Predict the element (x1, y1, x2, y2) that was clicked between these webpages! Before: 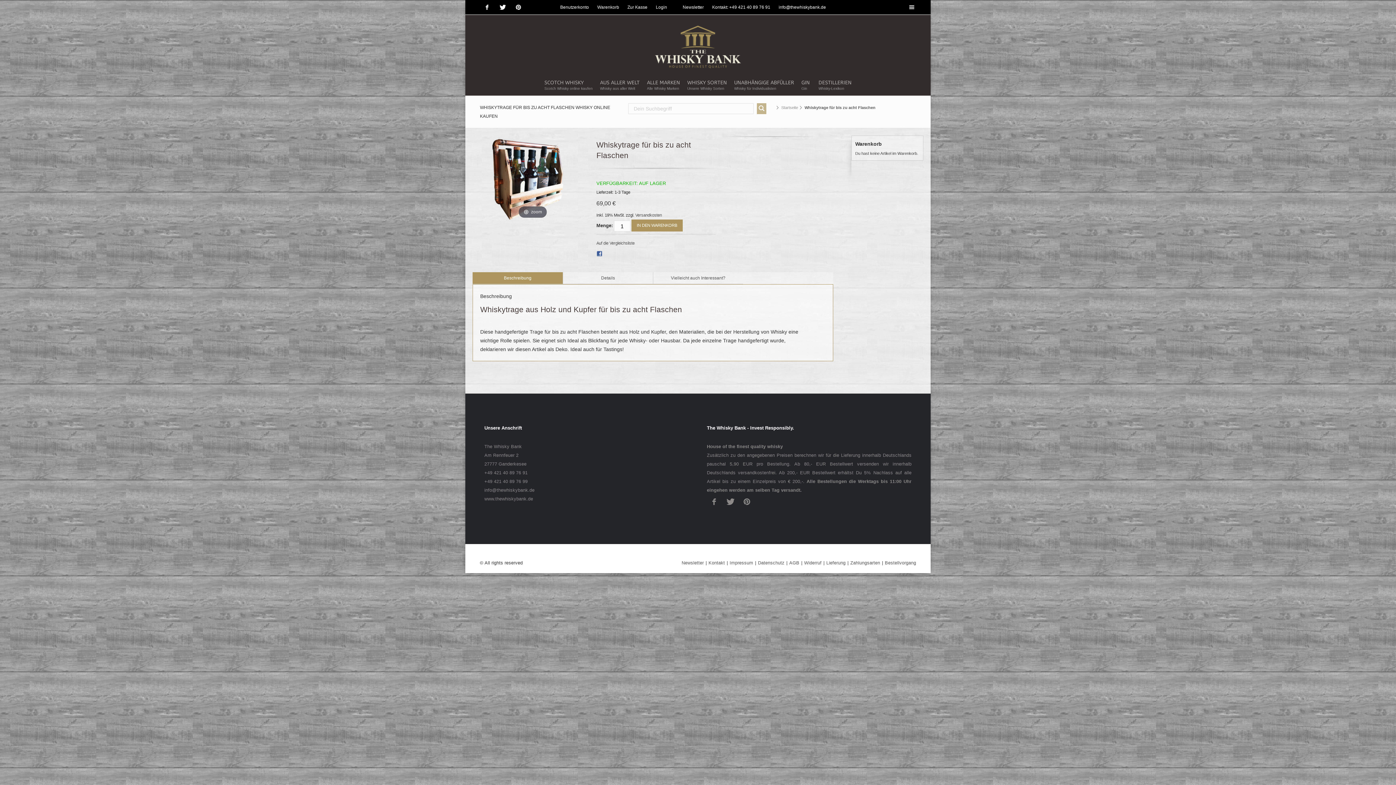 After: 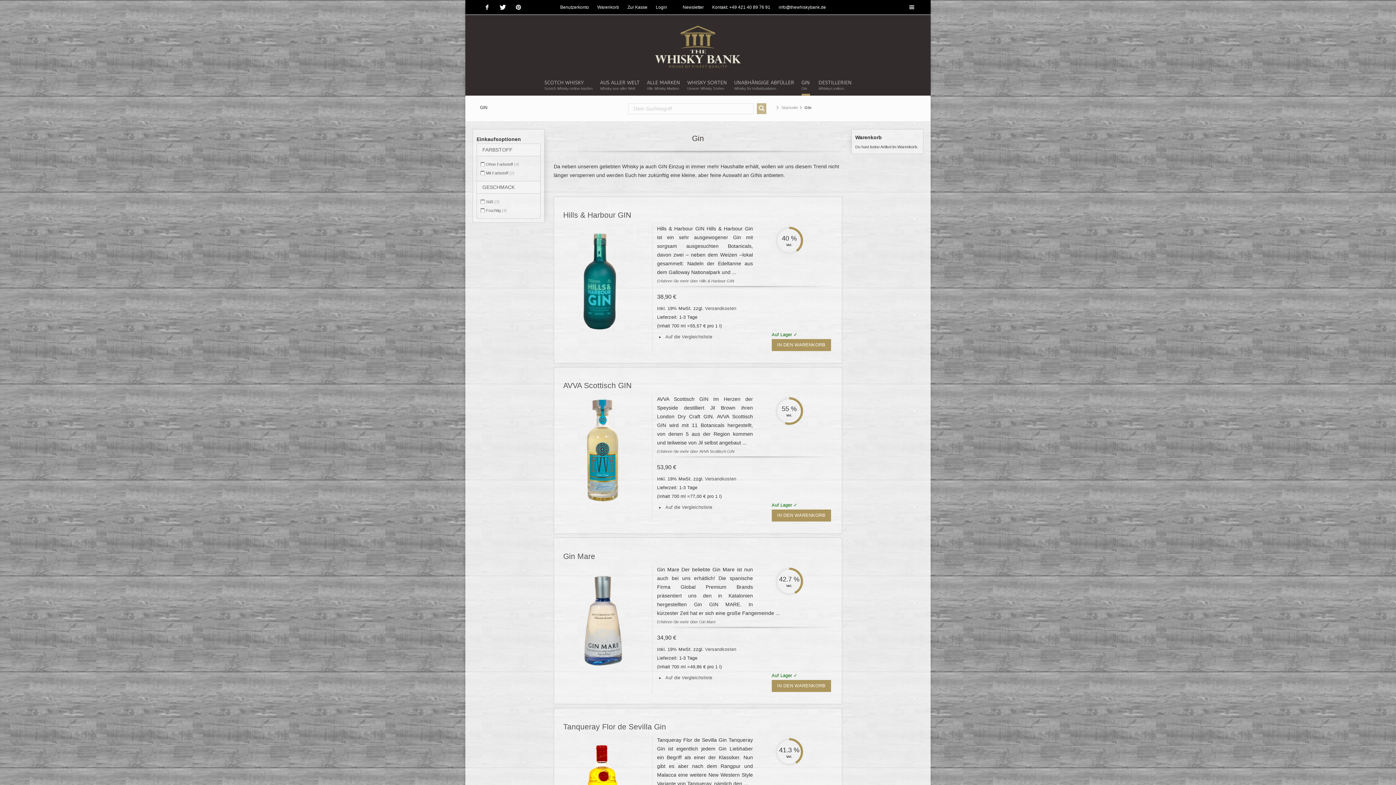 Action: label: GIN
Gin bbox: (801, 74, 810, 95)